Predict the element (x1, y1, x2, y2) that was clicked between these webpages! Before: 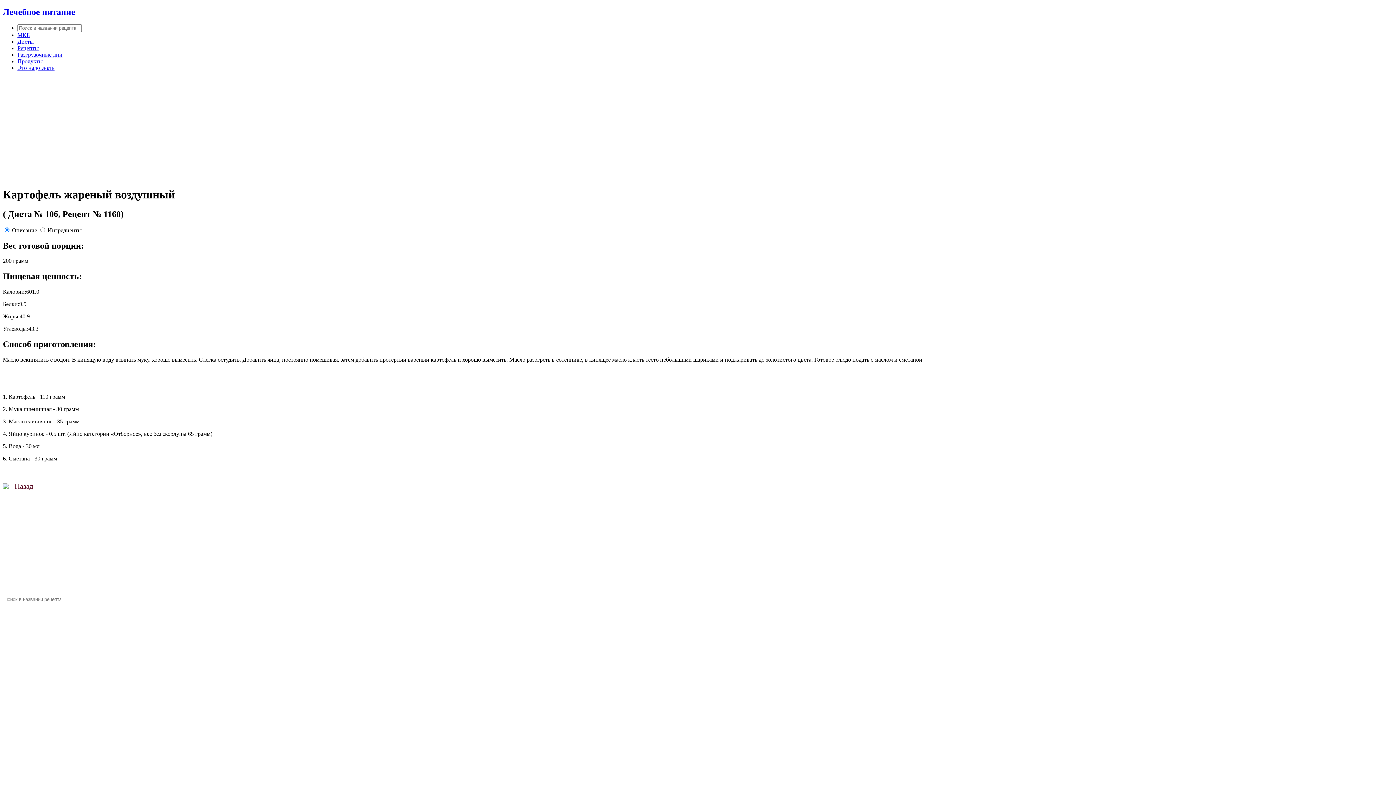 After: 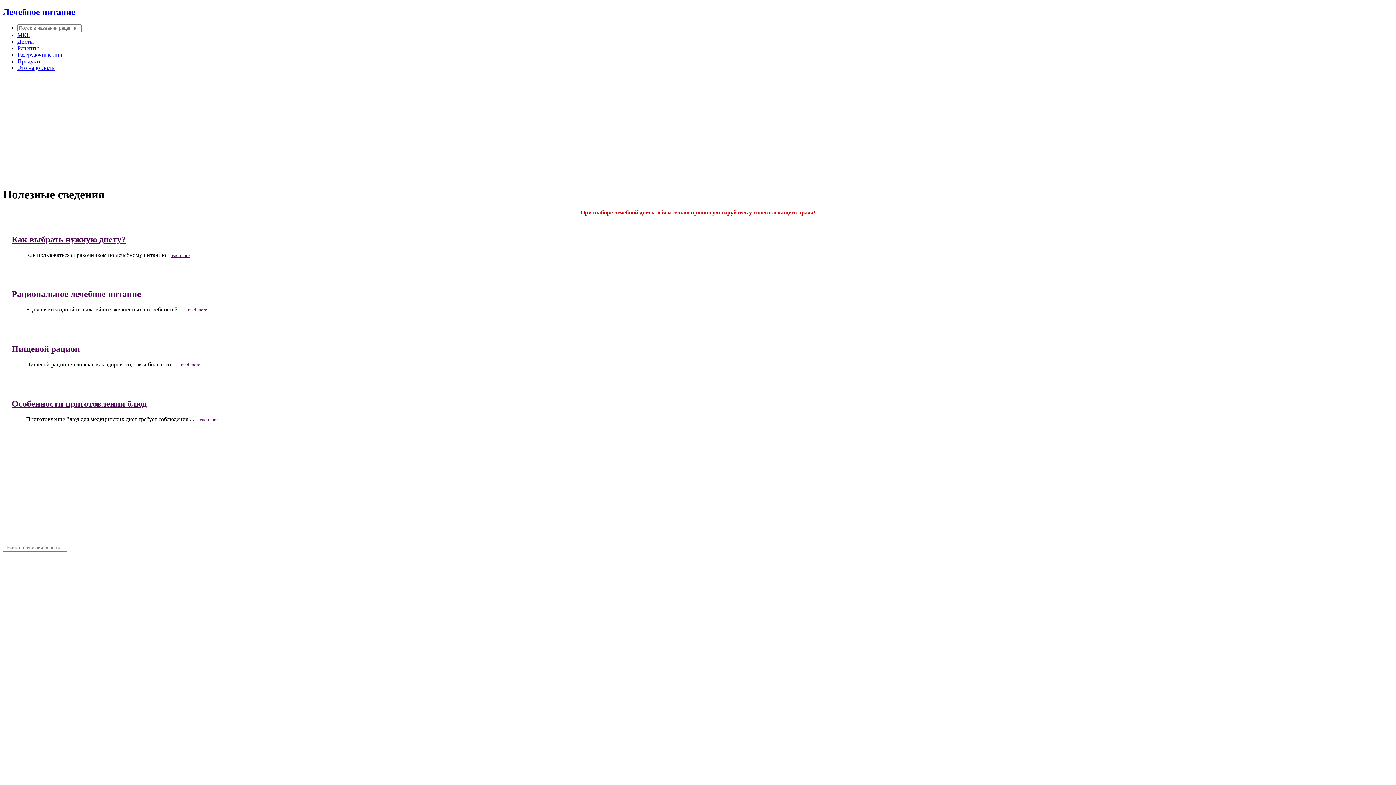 Action: bbox: (17, 64, 54, 70) label: Это надо знать